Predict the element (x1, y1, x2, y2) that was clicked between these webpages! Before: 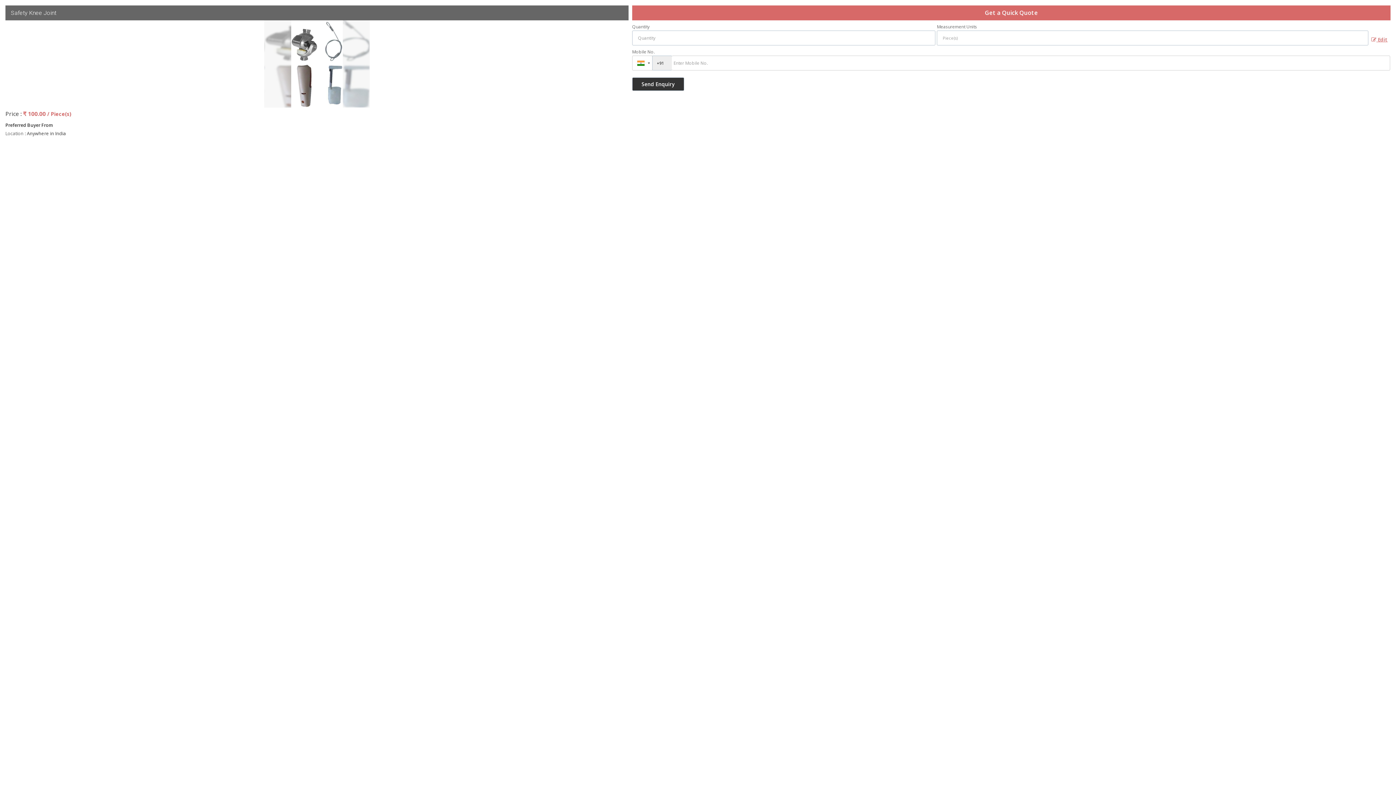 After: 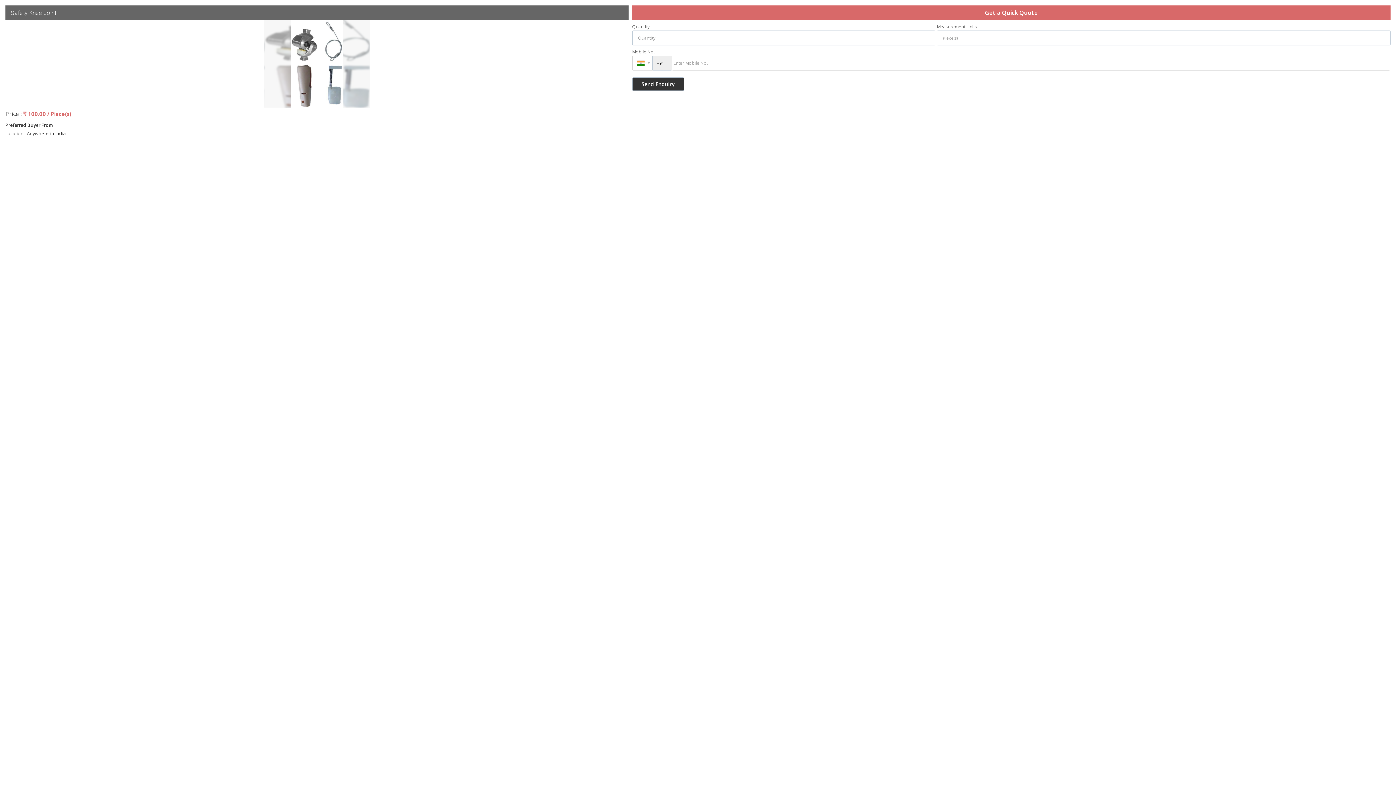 Action: label:  Edit bbox: (1368, 33, 1390, 44)